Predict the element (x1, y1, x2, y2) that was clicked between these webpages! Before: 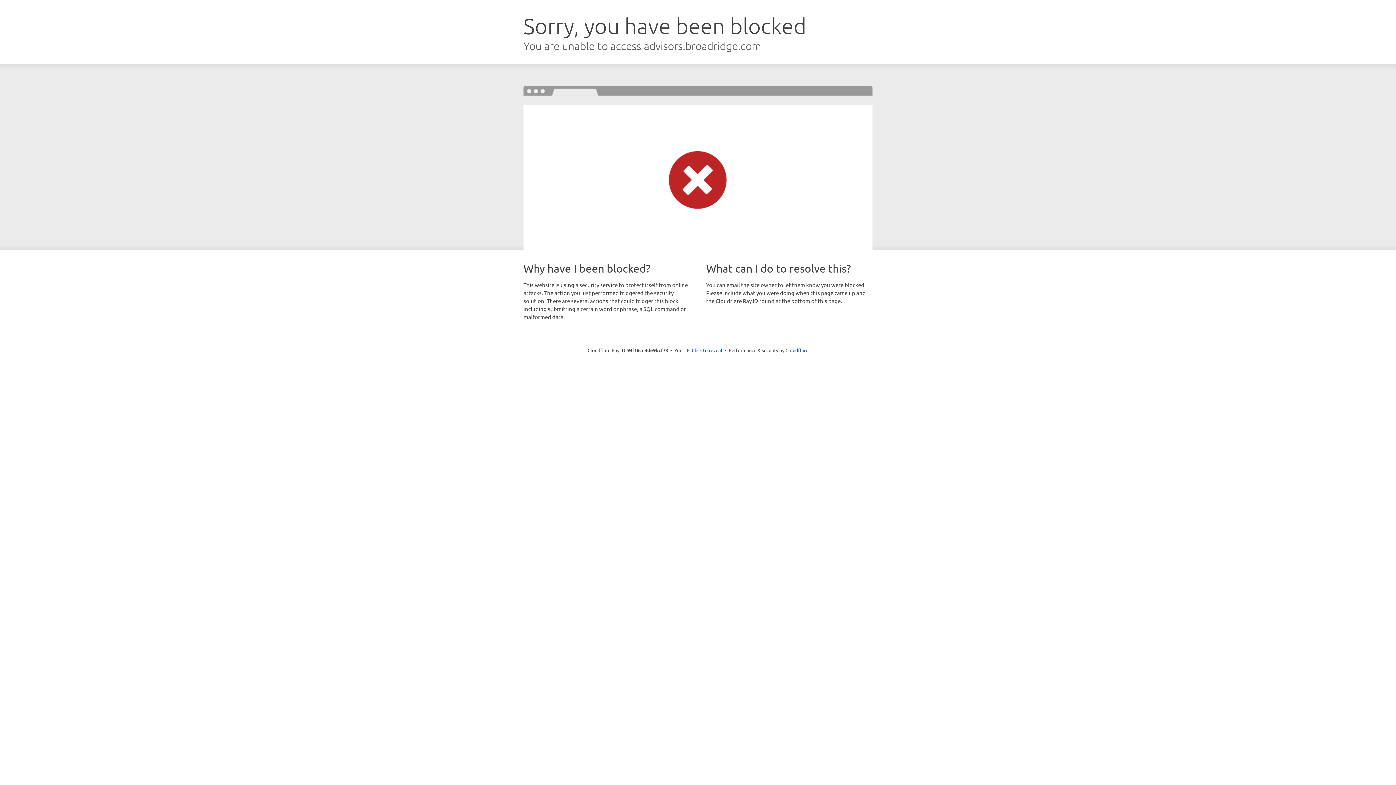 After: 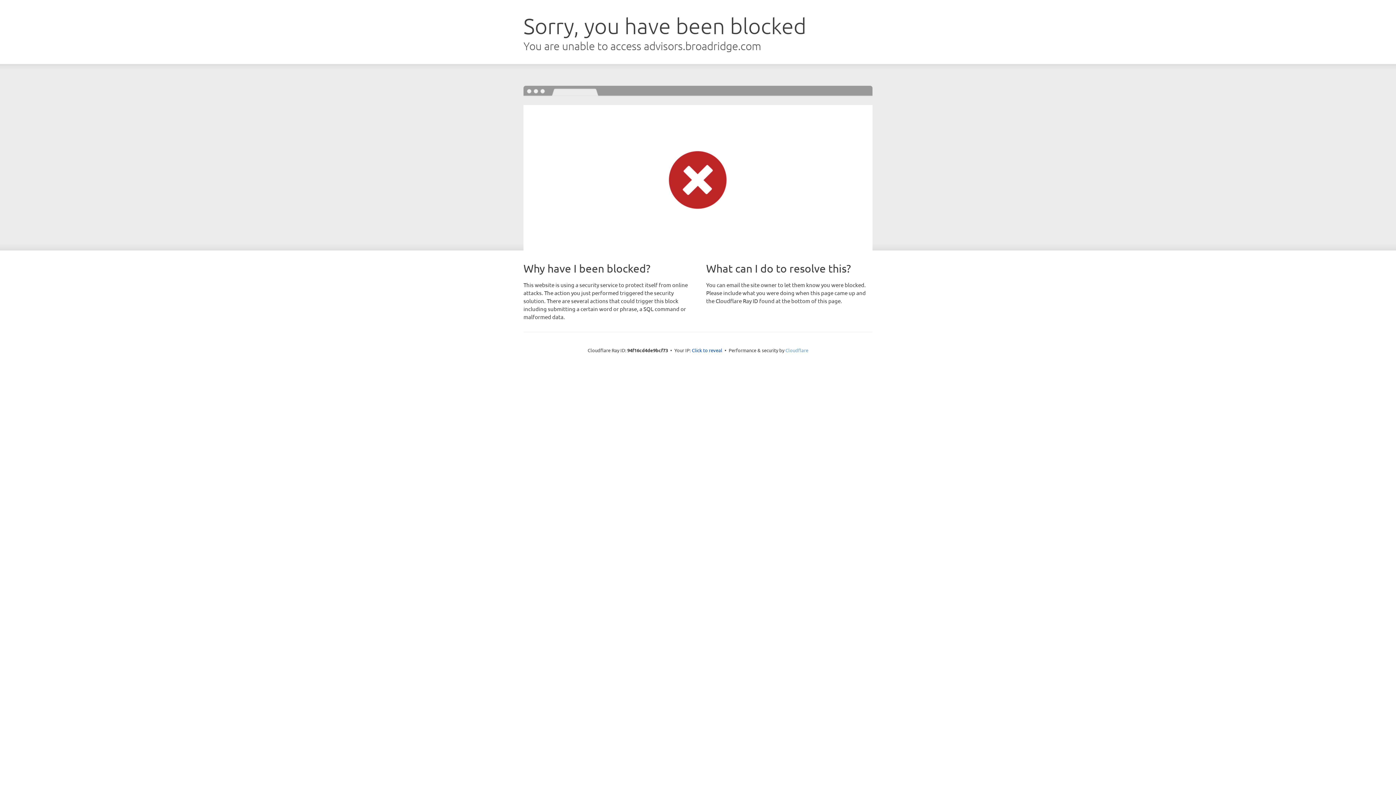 Action: label: Cloudflare bbox: (785, 347, 808, 353)